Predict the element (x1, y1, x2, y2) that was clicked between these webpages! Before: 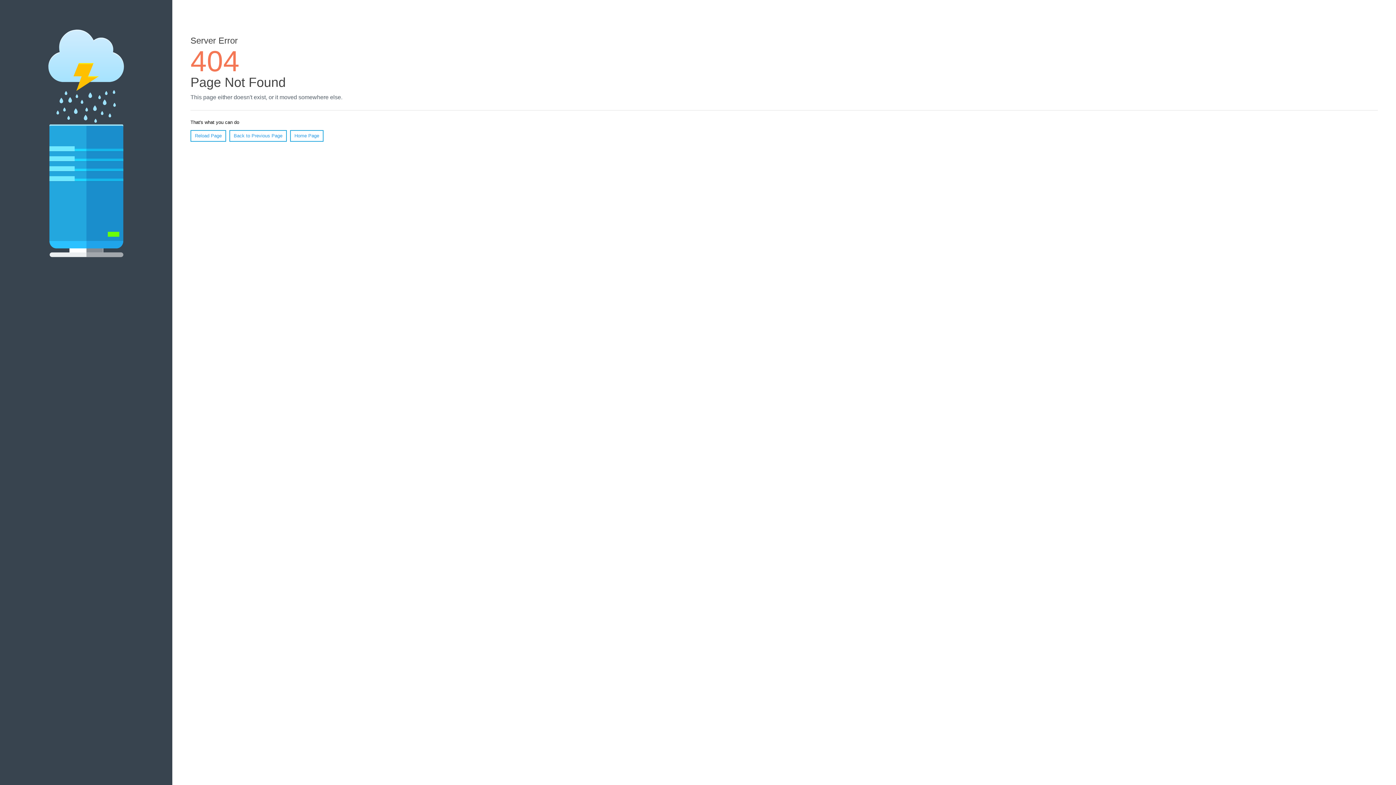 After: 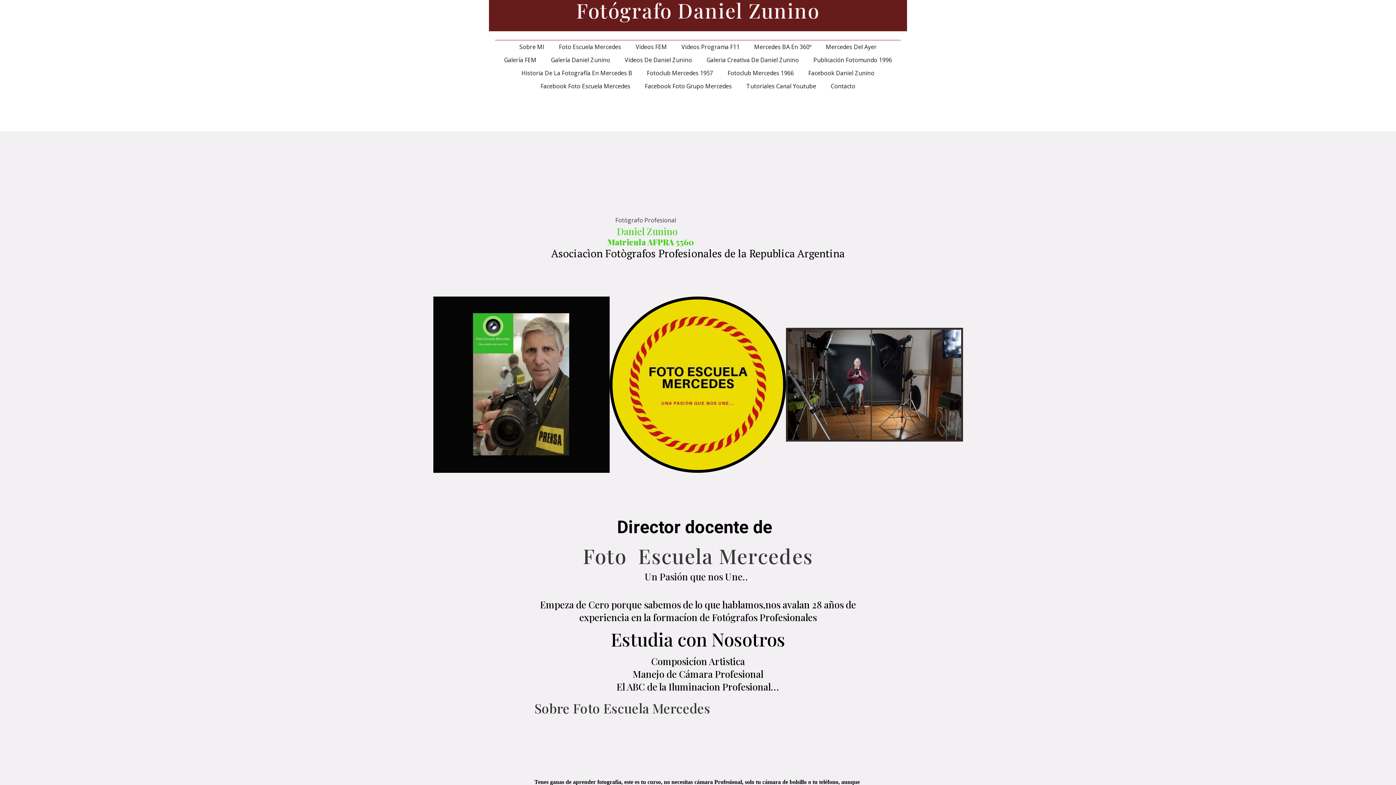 Action: label: Home Page bbox: (290, 130, 323, 141)